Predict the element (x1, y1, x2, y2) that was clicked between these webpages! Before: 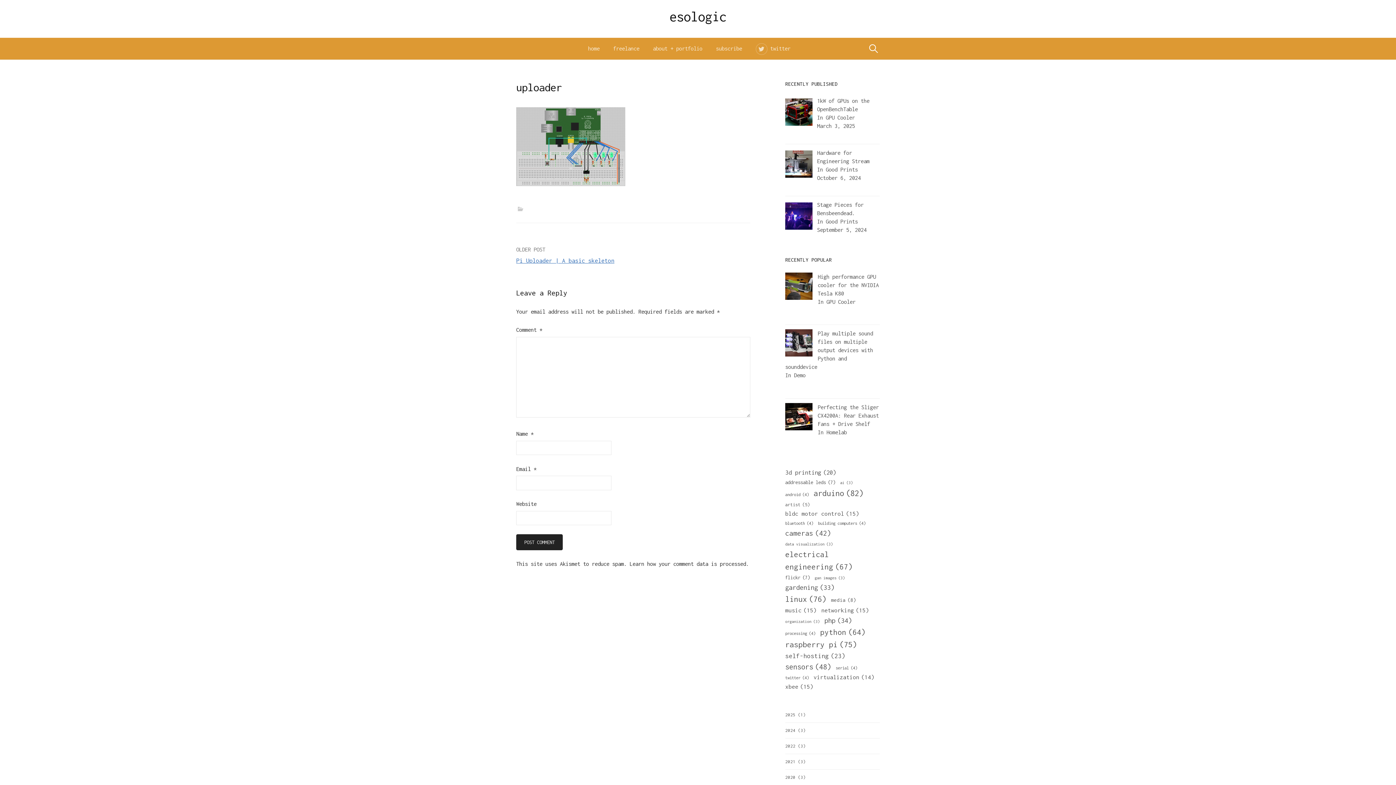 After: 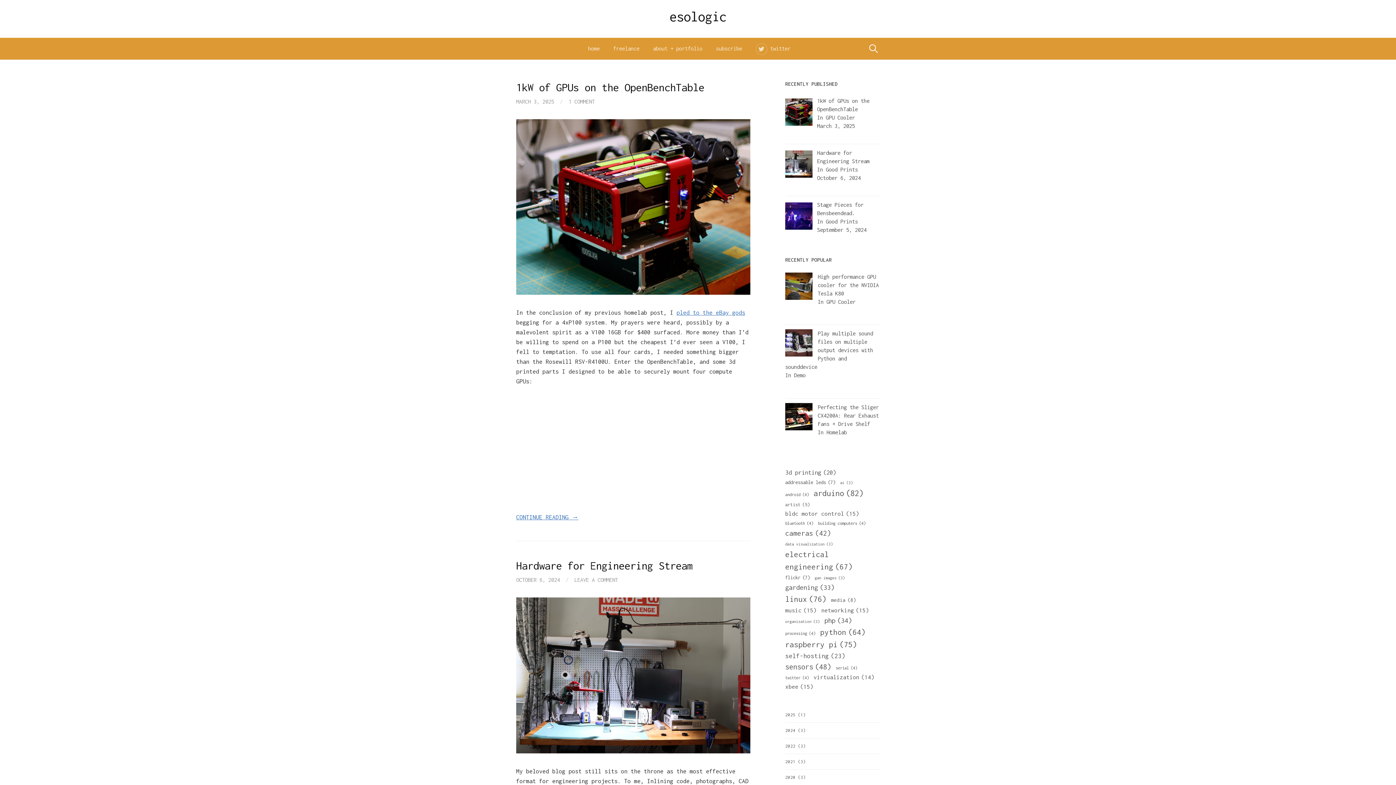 Action: bbox: (588, 37, 606, 59) label: home